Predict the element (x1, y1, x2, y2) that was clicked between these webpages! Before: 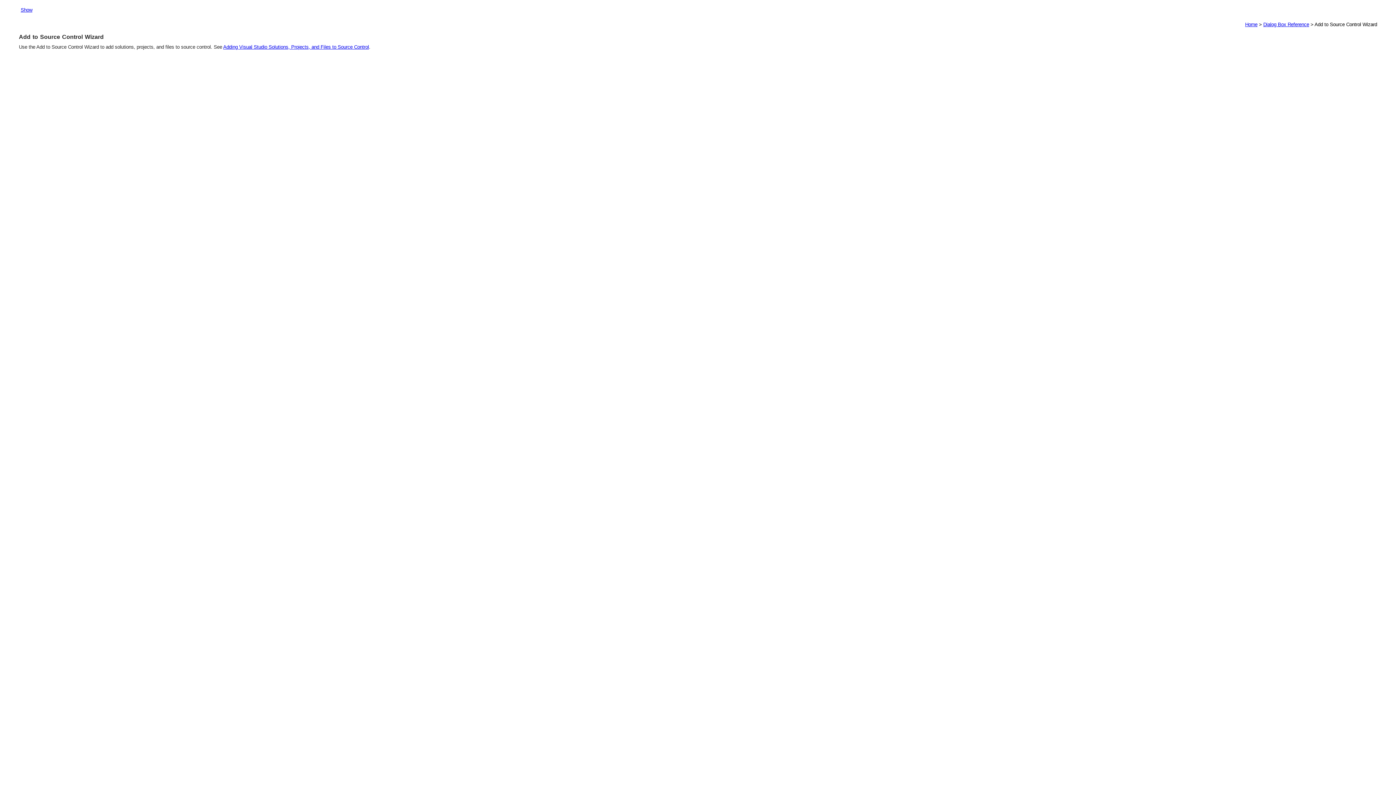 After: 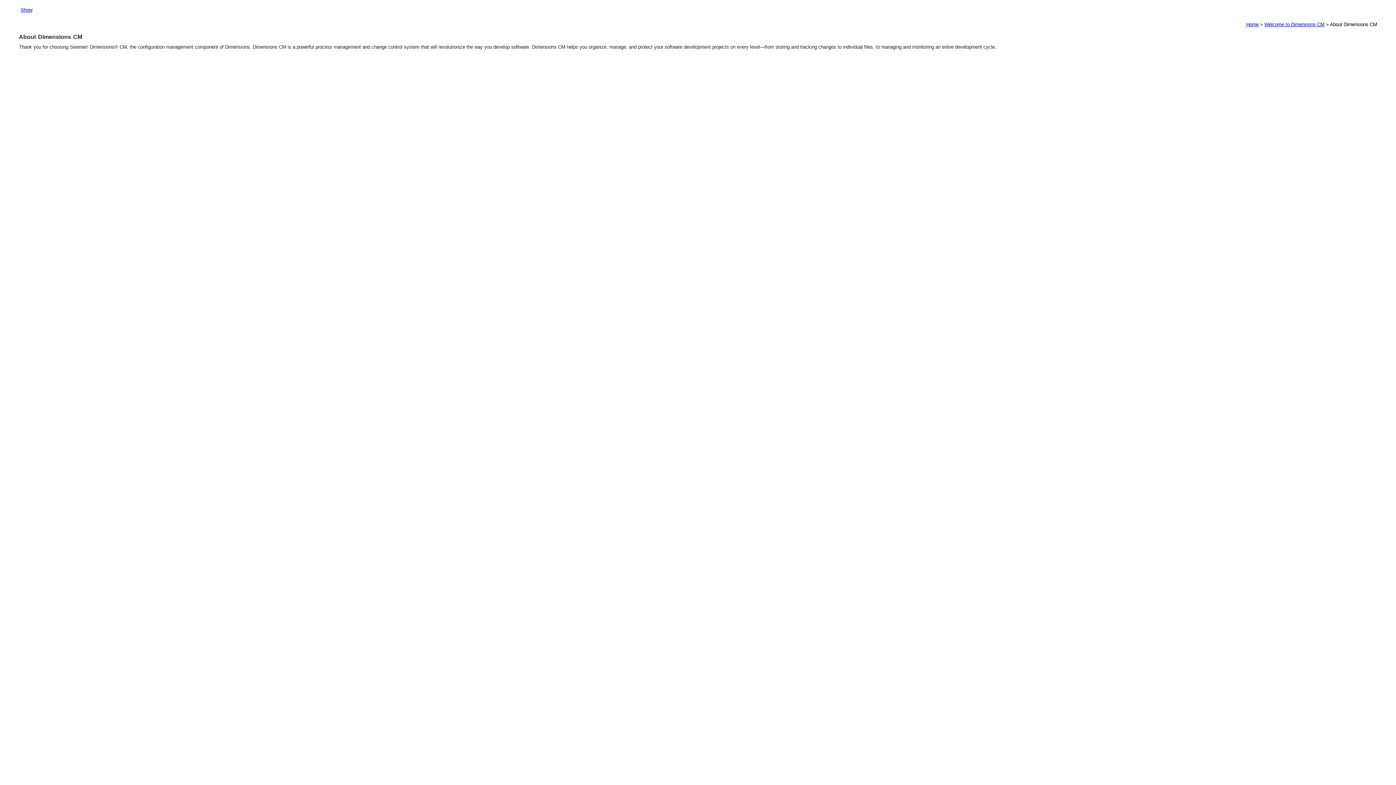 Action: label: Home bbox: (1245, 21, 1257, 27)